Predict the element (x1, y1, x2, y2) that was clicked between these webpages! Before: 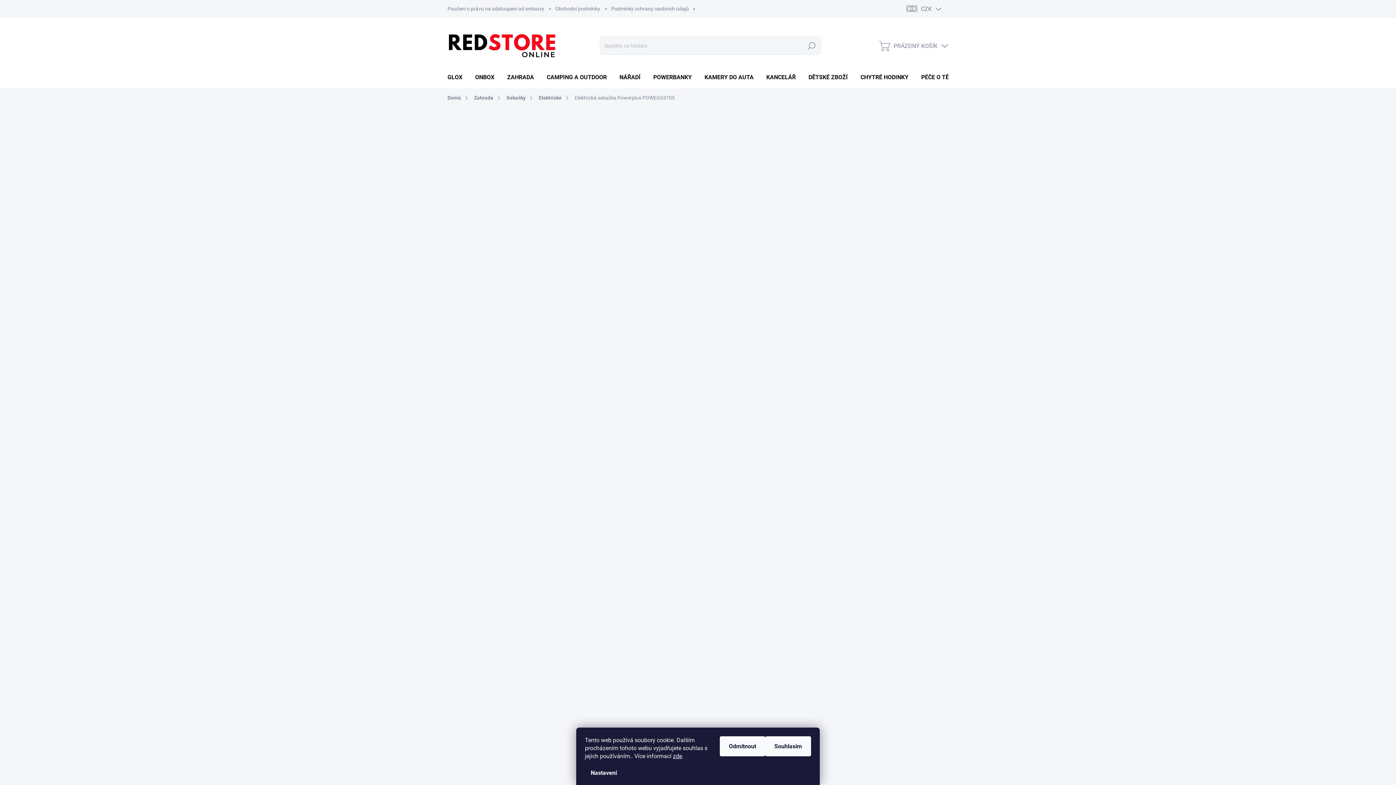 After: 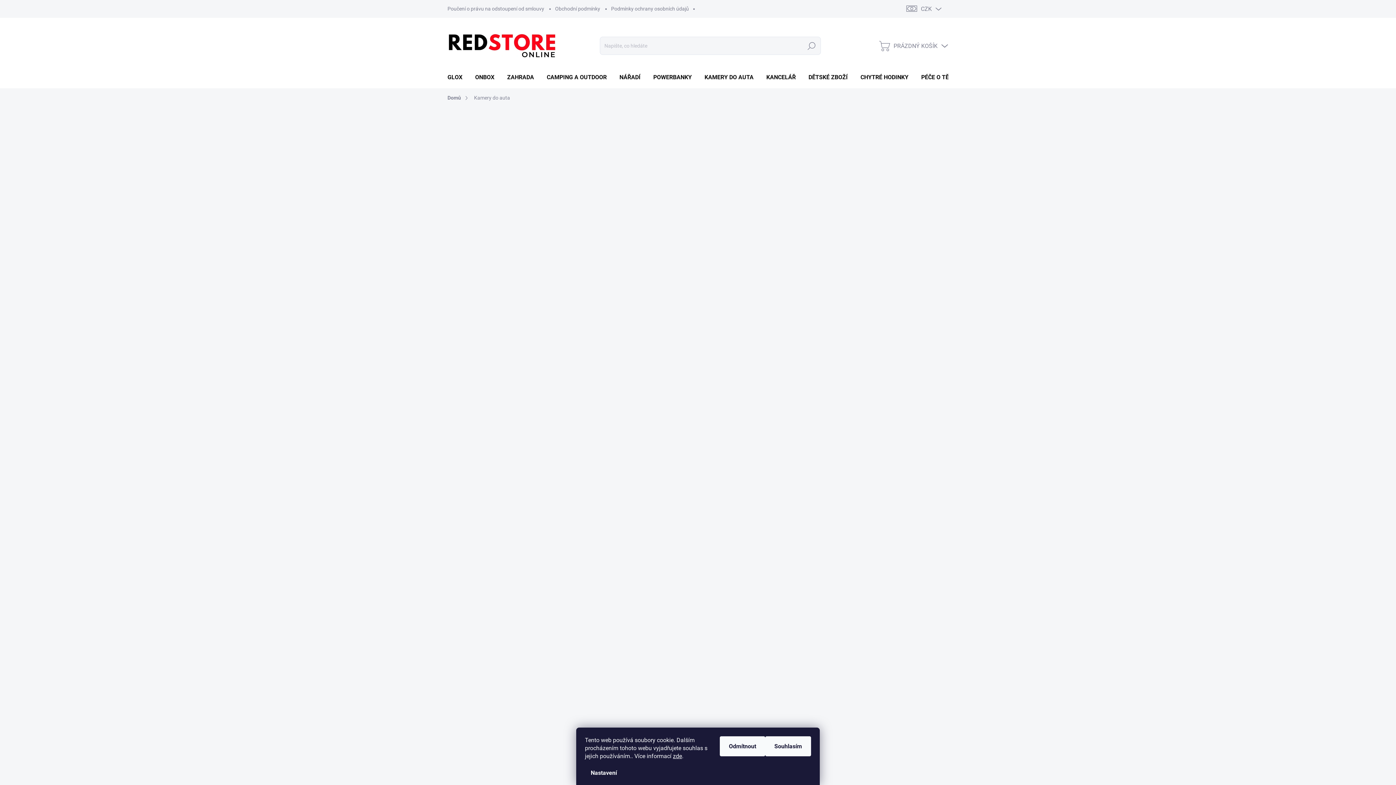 Action: label: KAMERY DO AUTA bbox: (697, 66, 759, 88)